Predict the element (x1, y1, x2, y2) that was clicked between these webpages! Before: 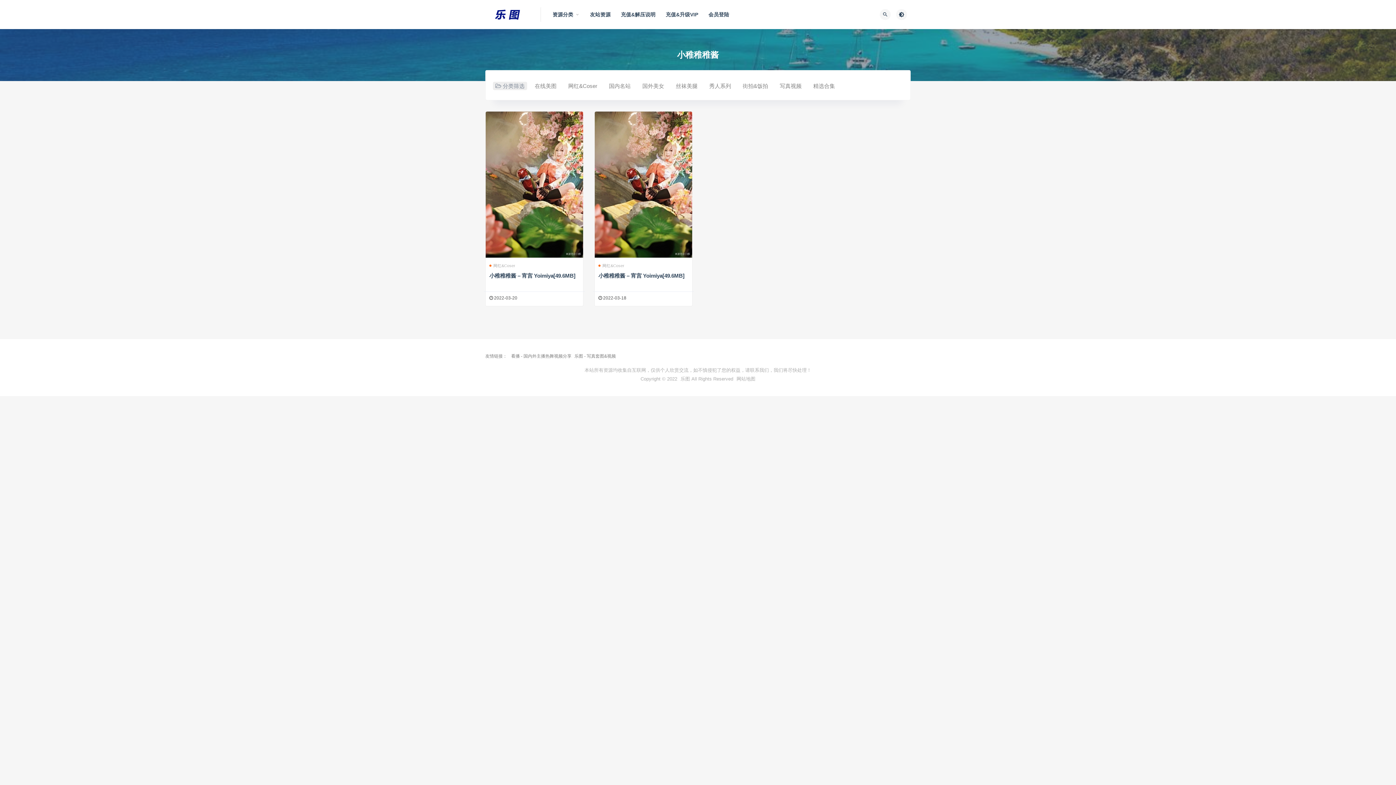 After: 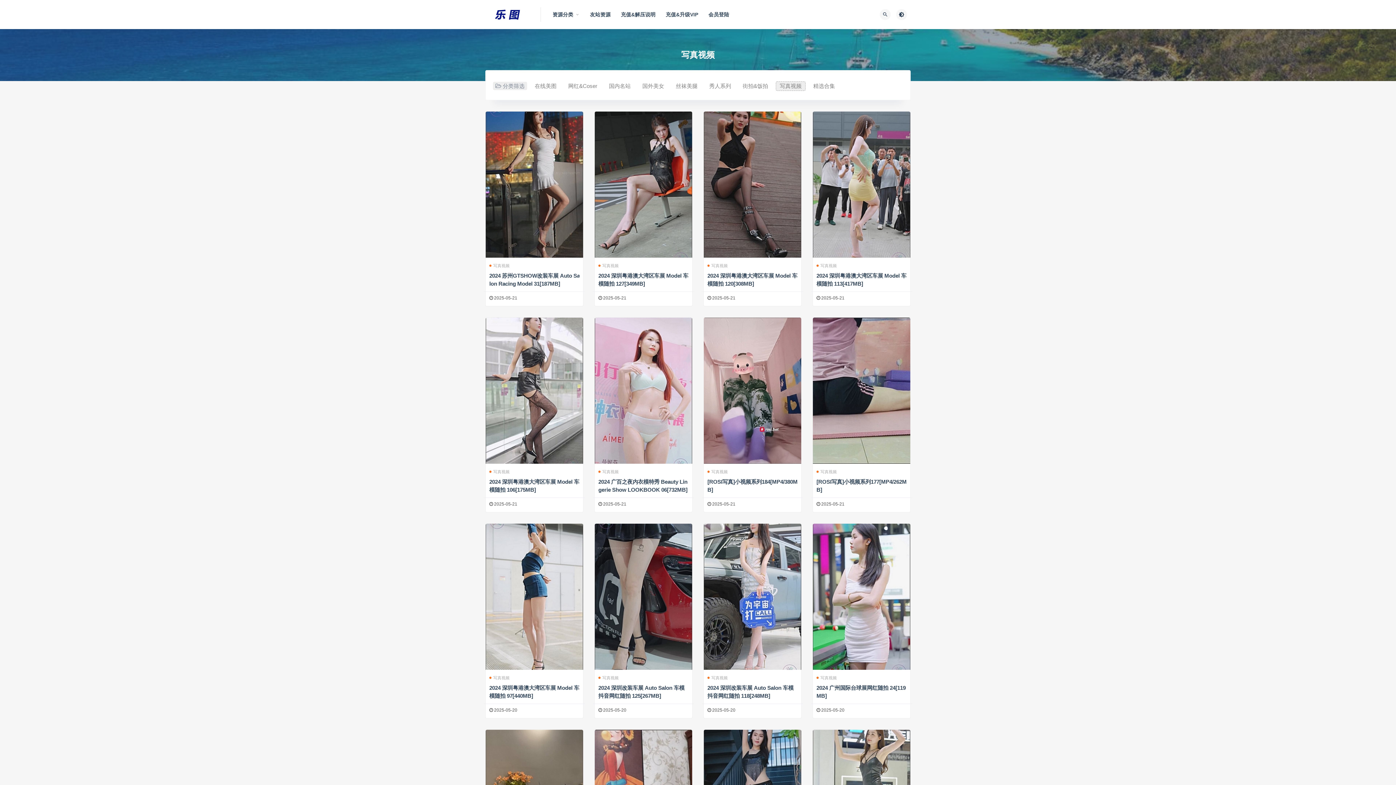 Action: label: 写真视频 bbox: (776, 81, 805, 90)